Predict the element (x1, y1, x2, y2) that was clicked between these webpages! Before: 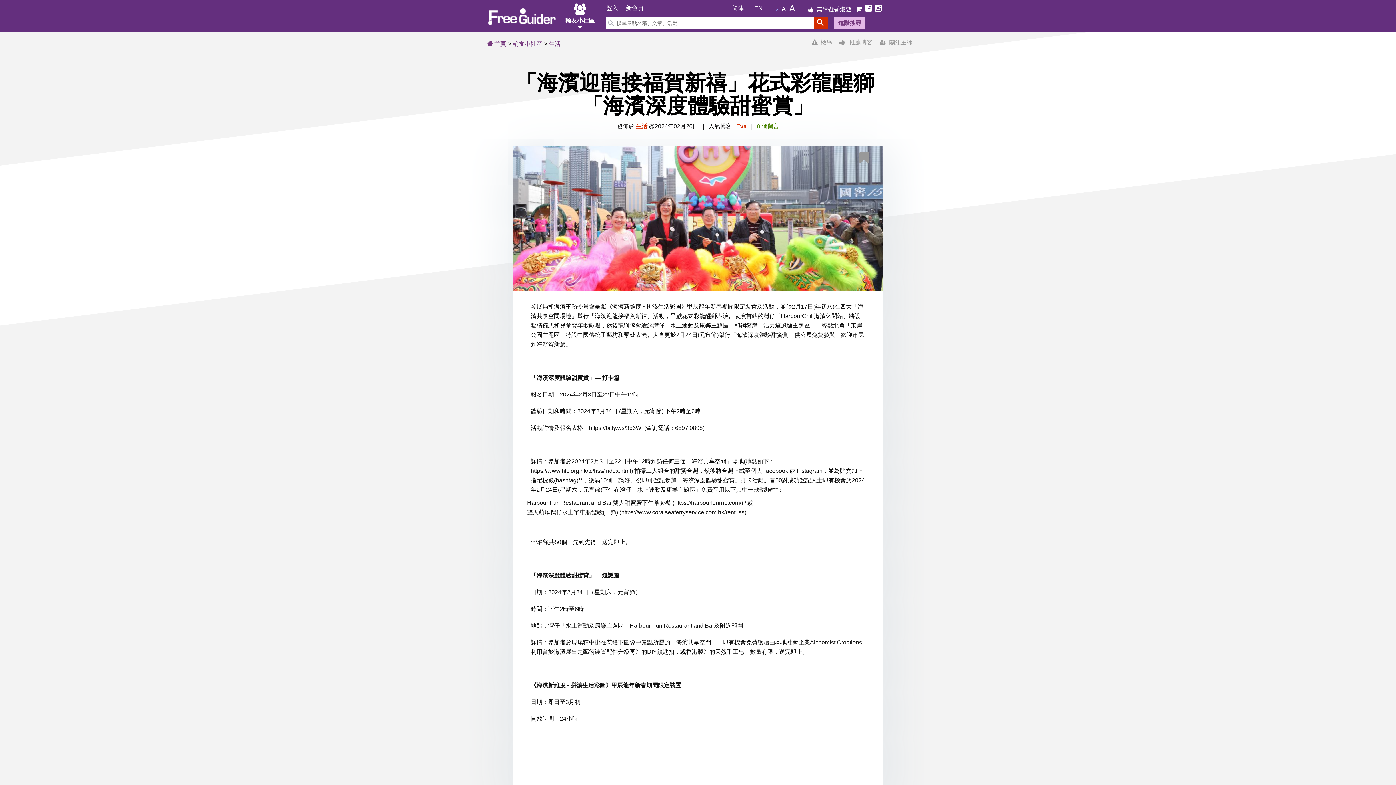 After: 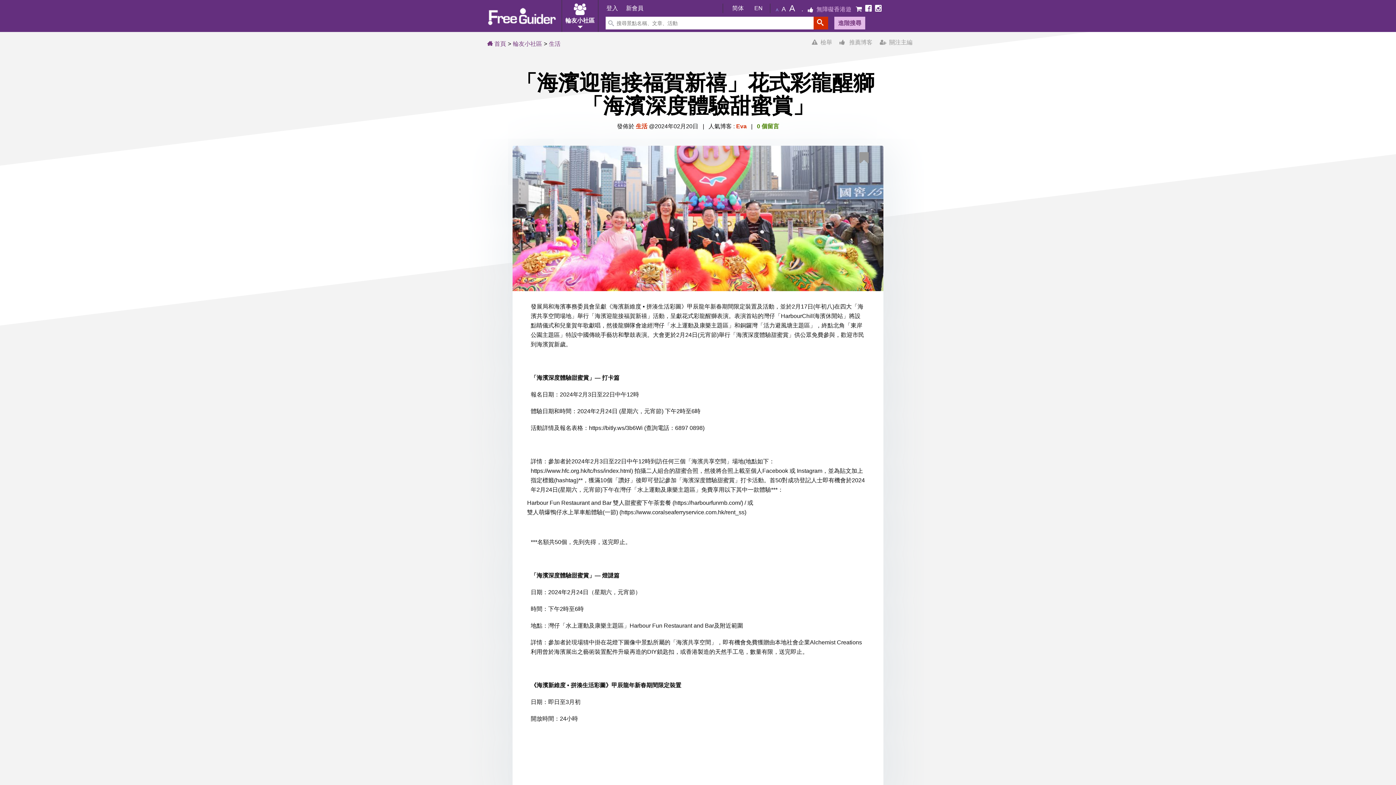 Action: label: 無障礙香港遊 bbox: (808, 6, 854, 12)